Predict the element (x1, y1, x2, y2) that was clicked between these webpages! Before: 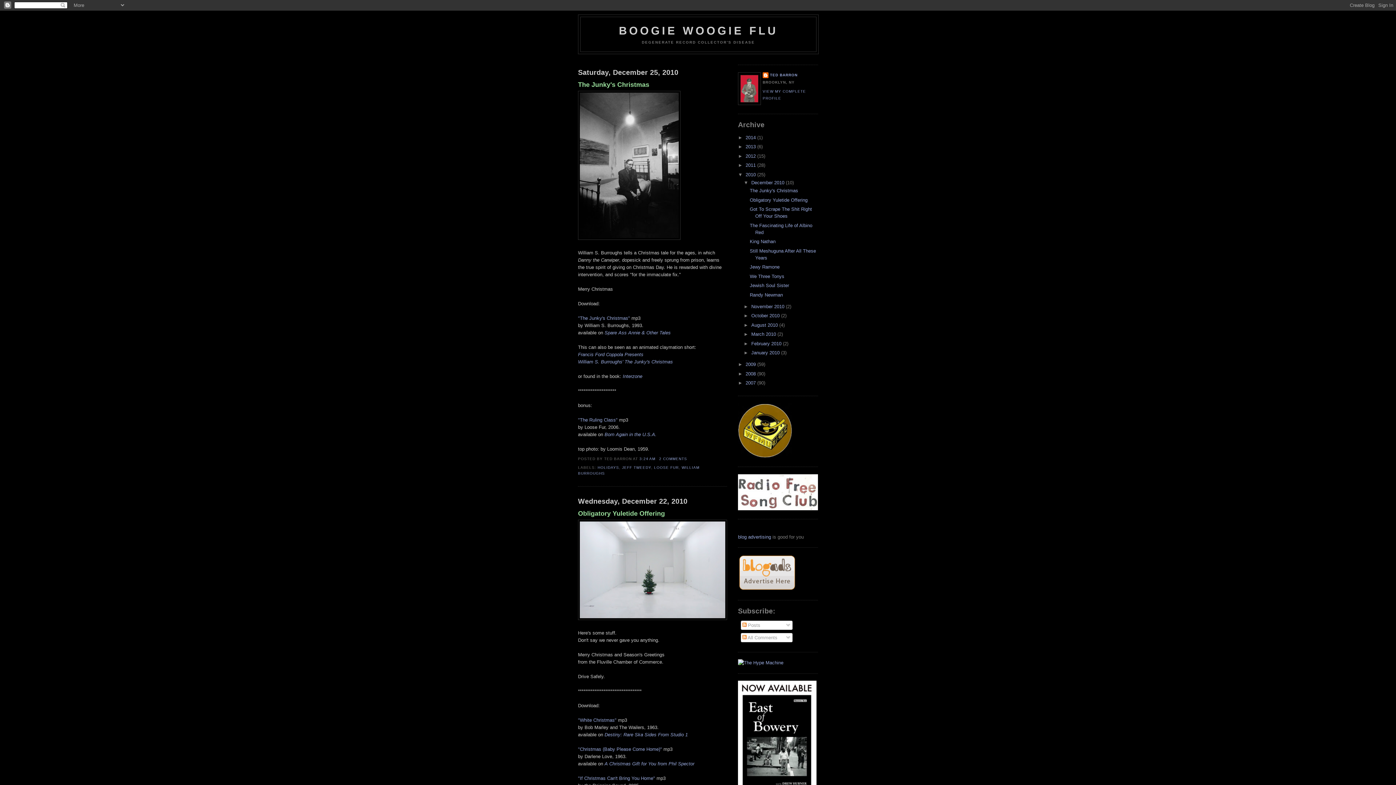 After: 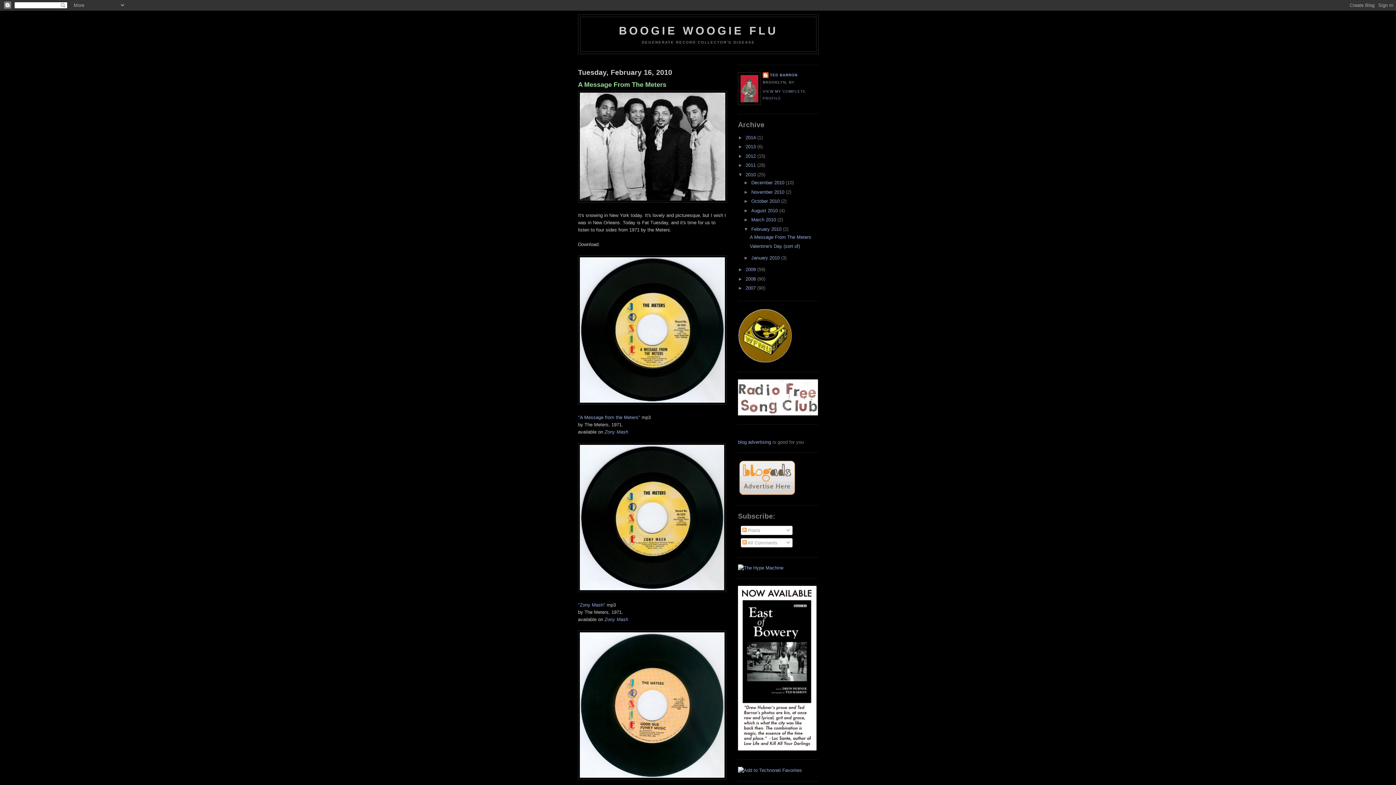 Action: label: February 2010  bbox: (751, 341, 783, 346)